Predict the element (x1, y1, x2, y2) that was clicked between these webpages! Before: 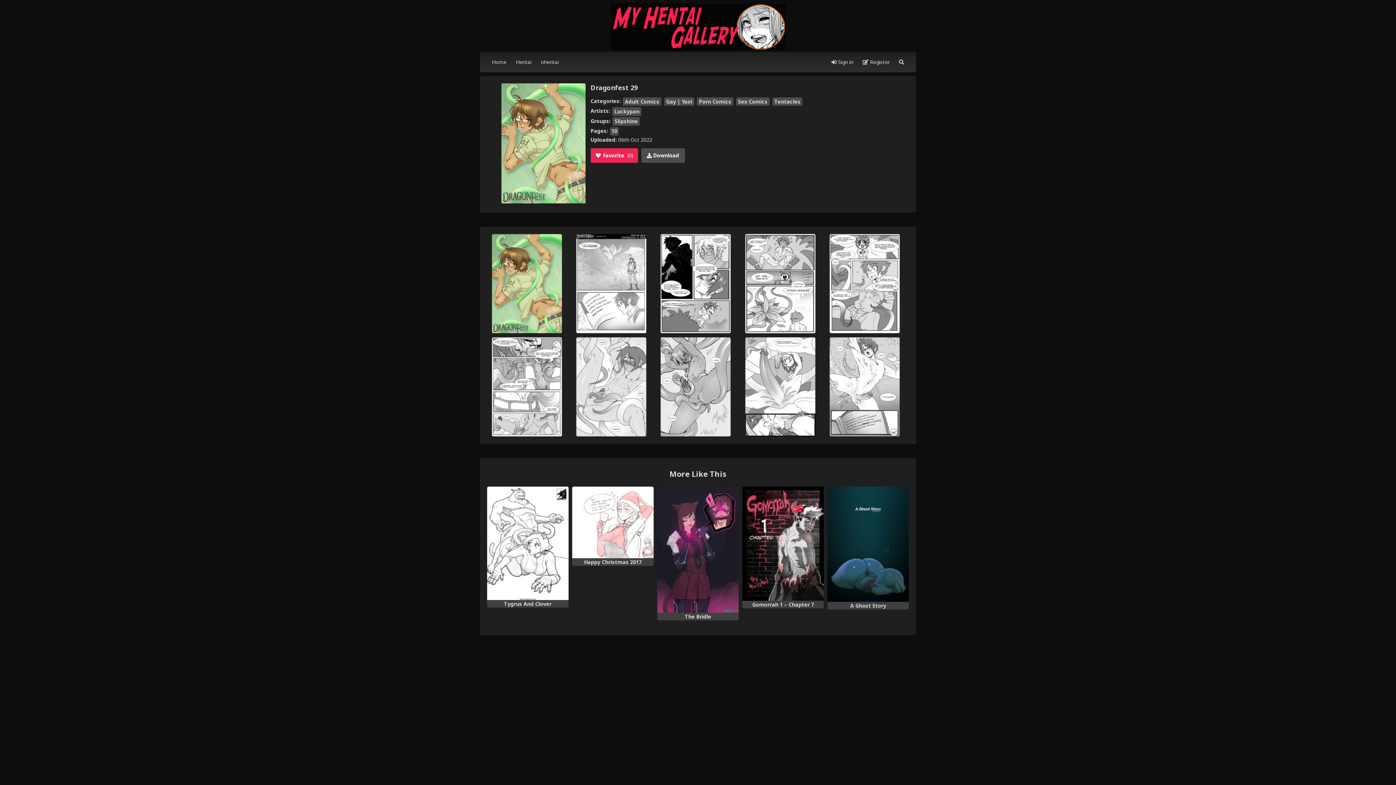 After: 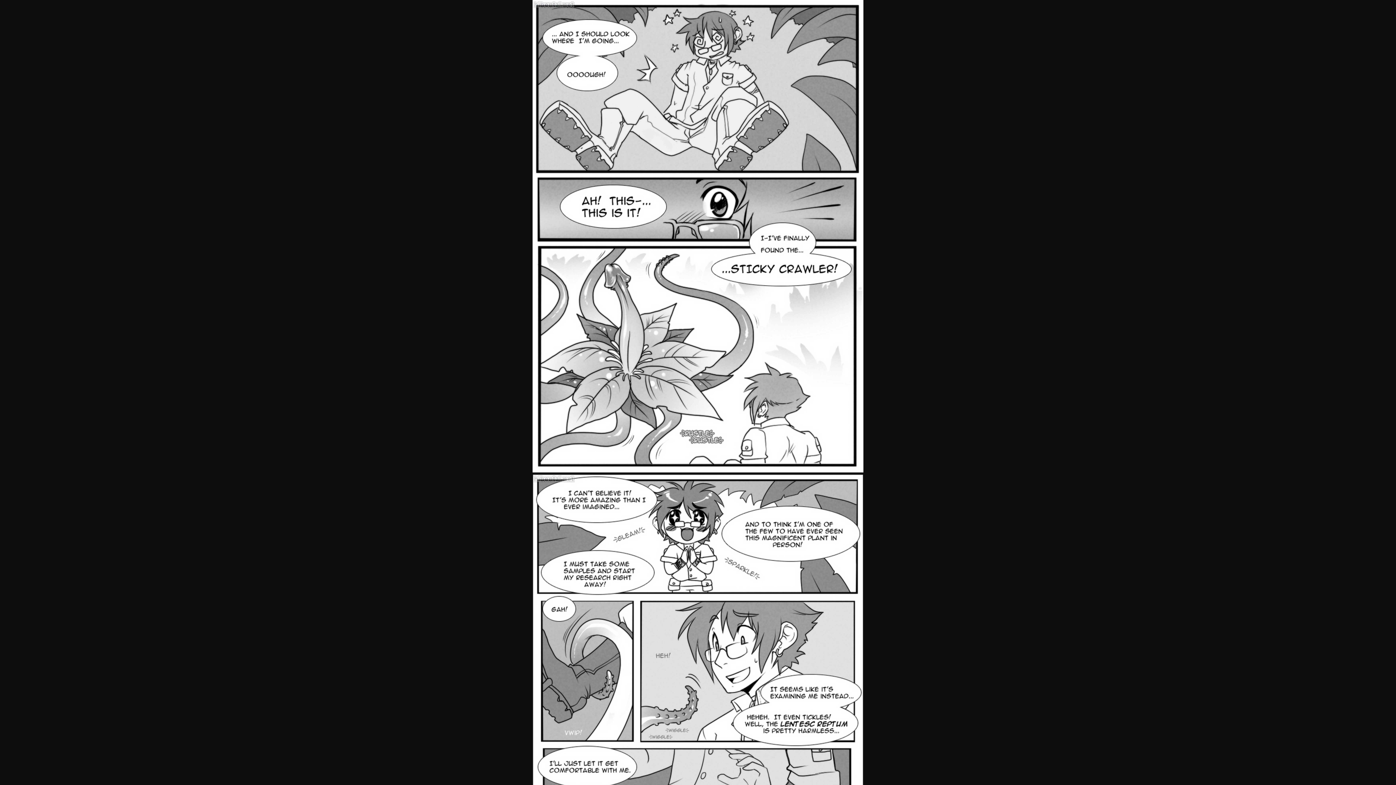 Action: bbox: (744, 233, 816, 333)